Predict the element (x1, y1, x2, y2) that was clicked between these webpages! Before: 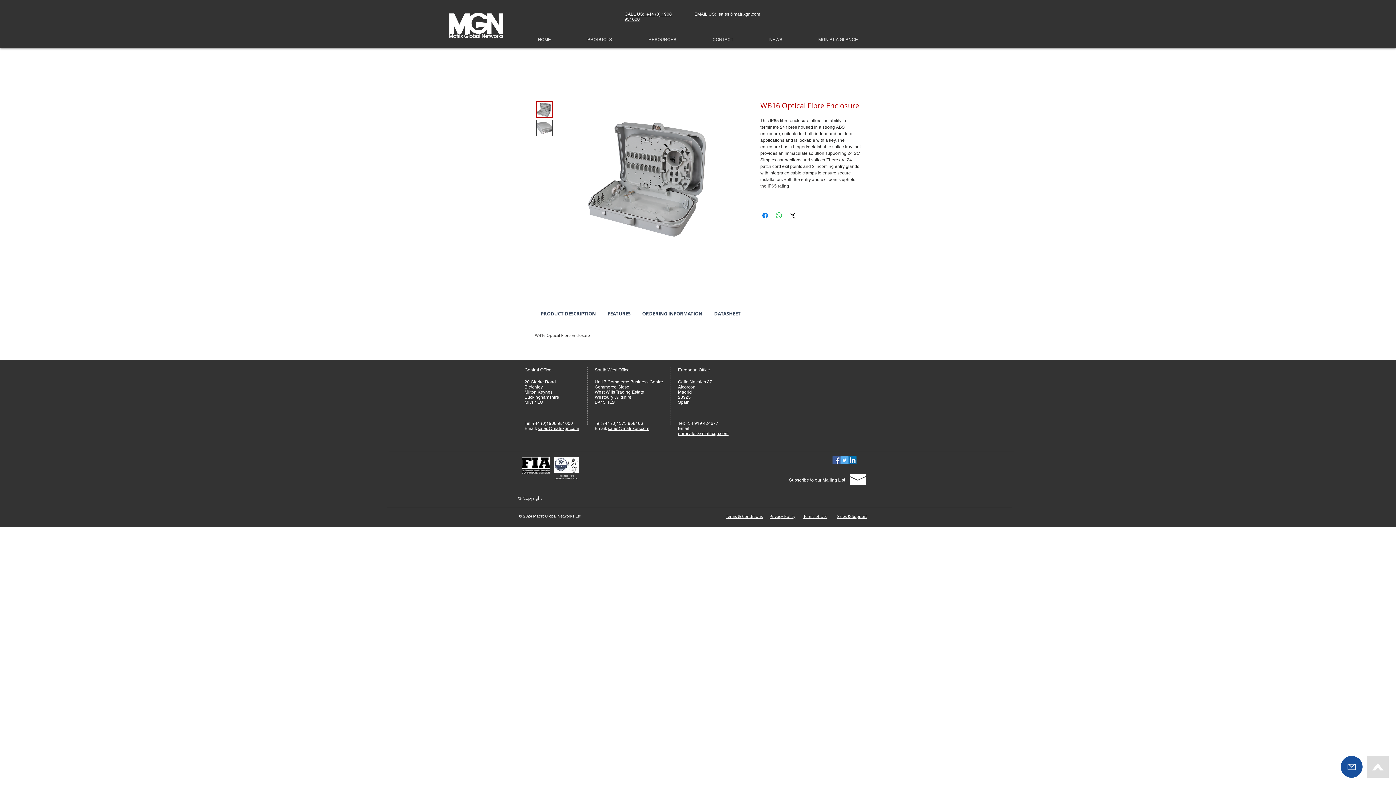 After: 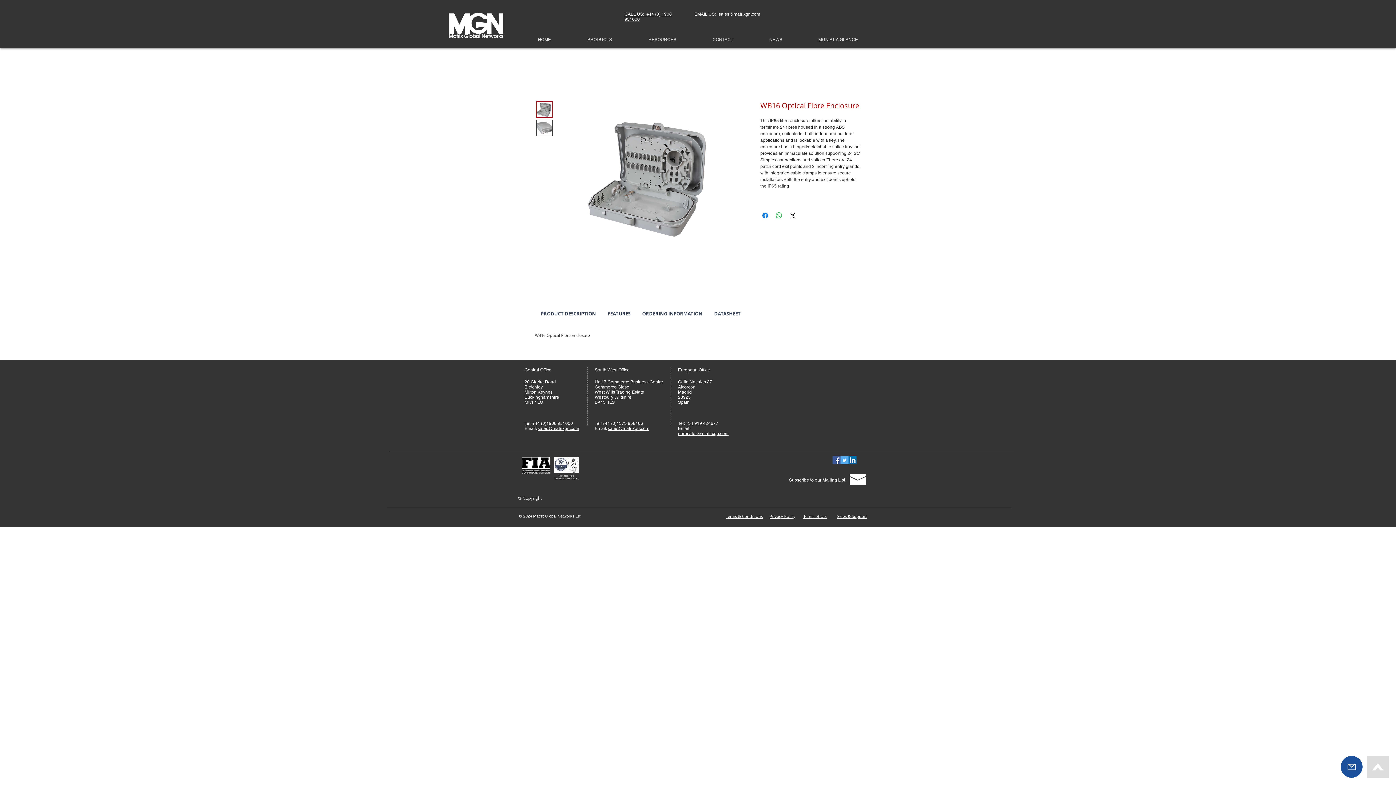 Action: bbox: (784, 471, 850, 489) label: Subscribe to our Mailing List